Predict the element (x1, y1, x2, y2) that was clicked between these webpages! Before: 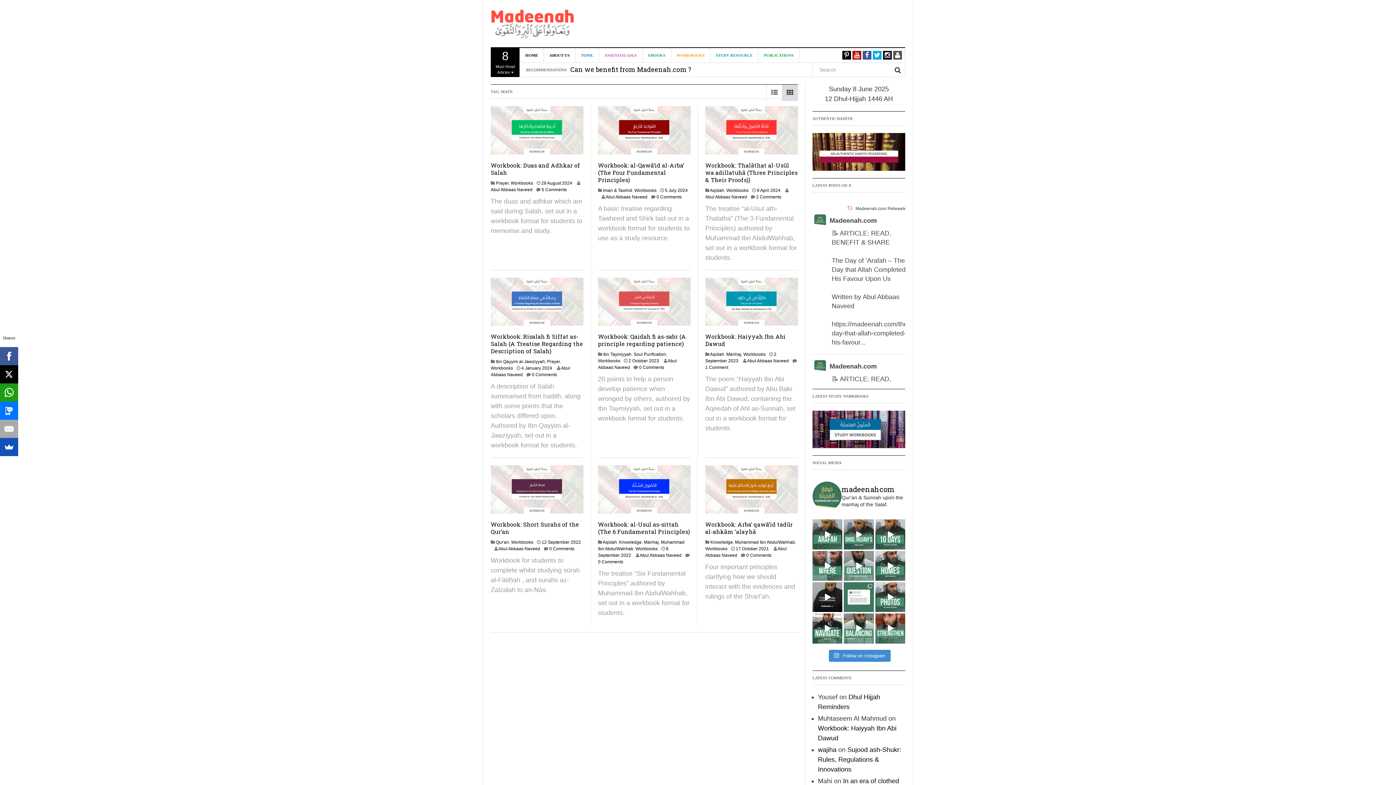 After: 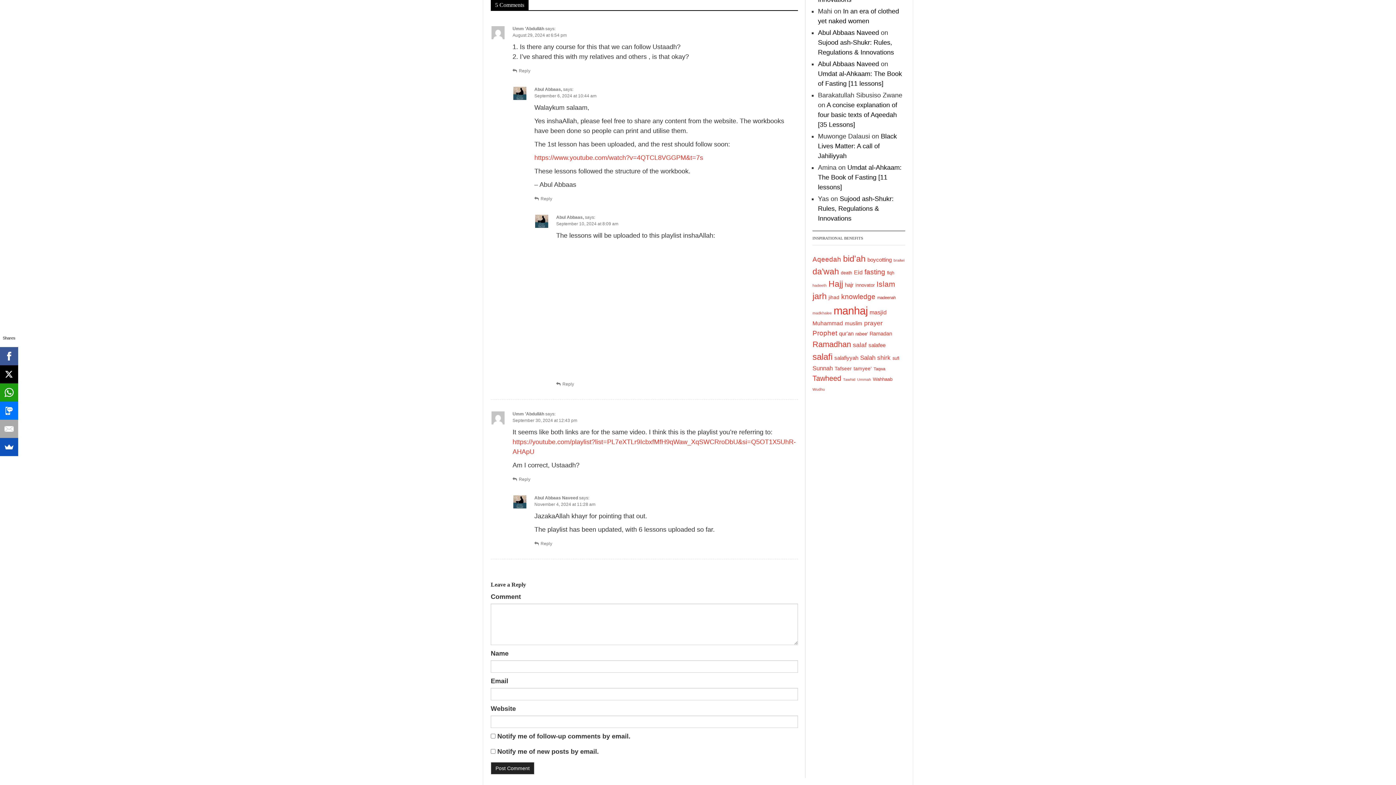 Action: bbox: (541, 187, 566, 192) label: 5 Comments